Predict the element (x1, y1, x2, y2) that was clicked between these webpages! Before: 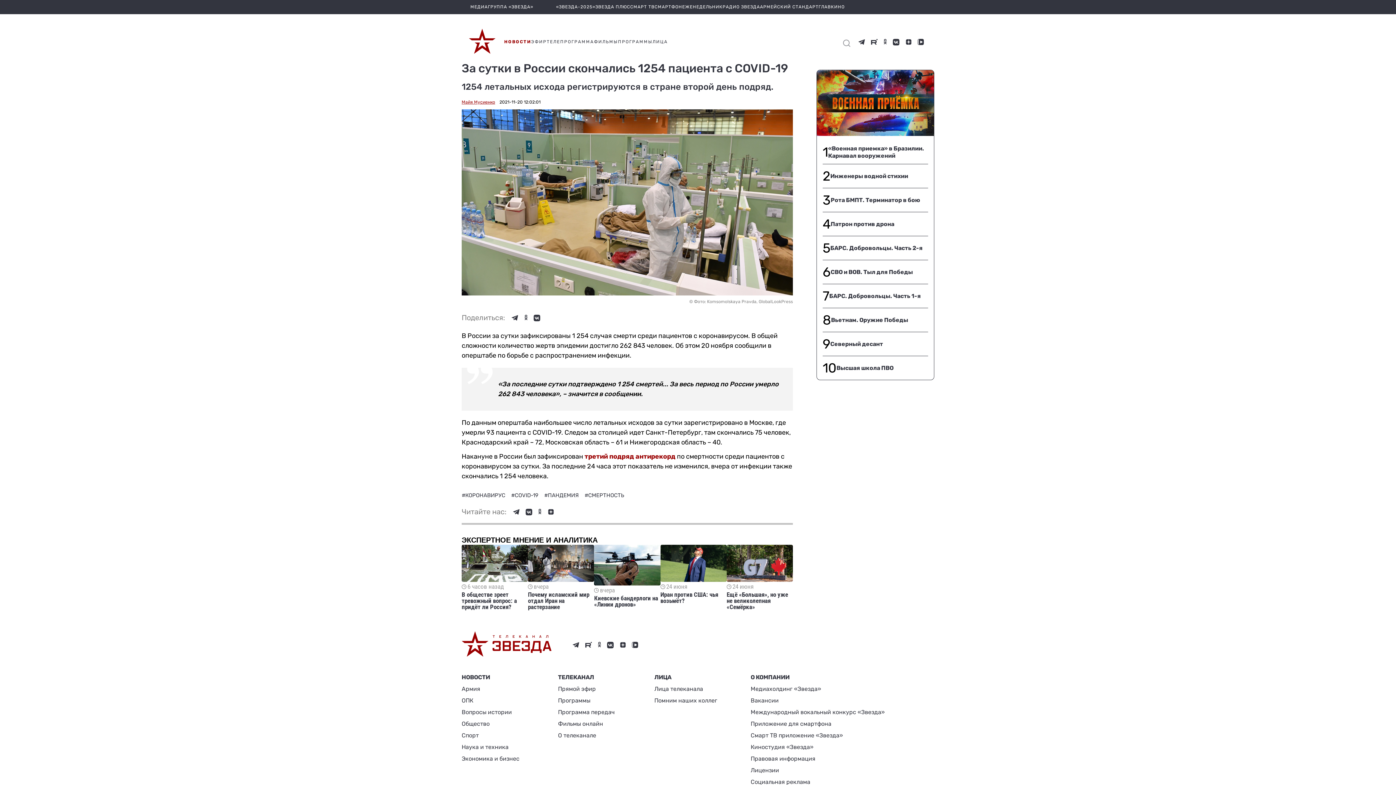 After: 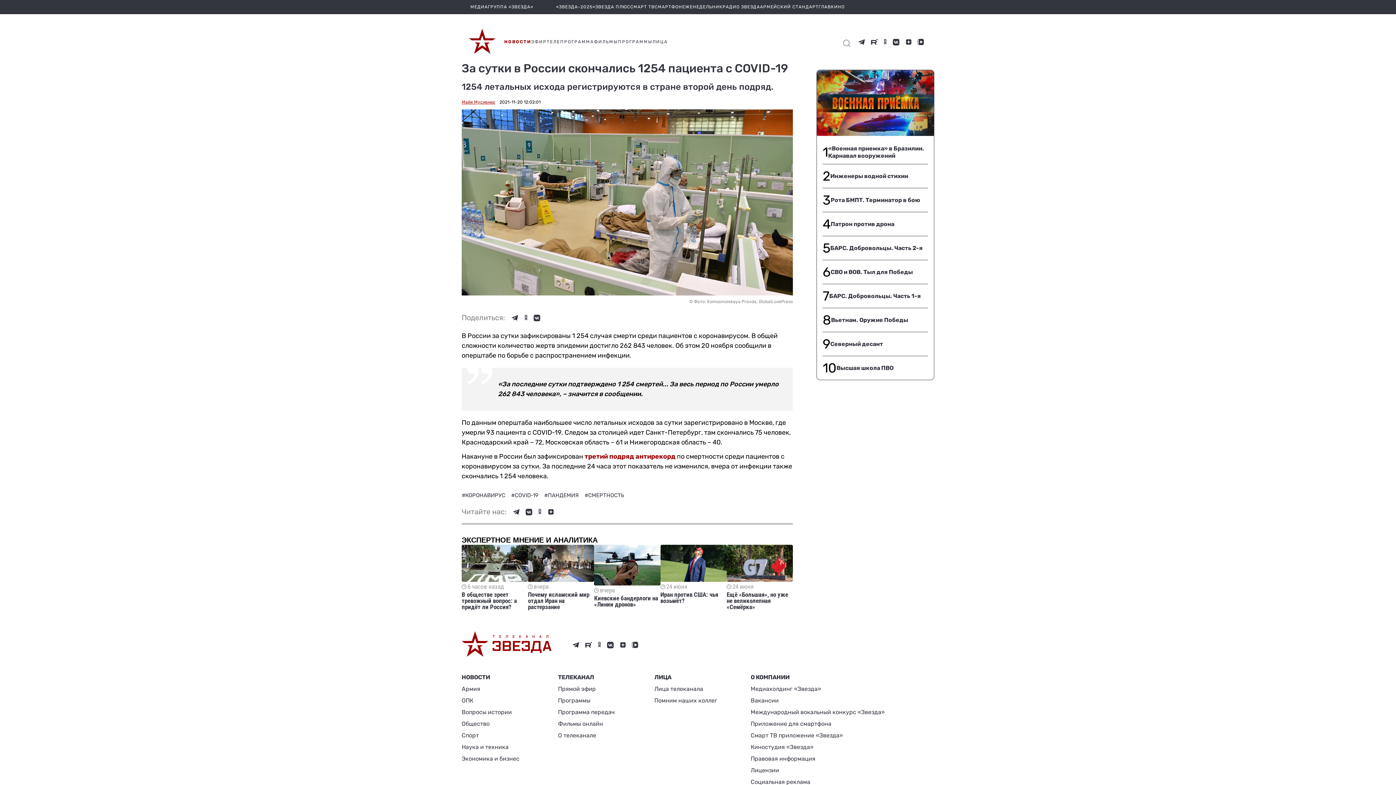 Action: bbox: (750, 765, 885, 776) label: Лицензии